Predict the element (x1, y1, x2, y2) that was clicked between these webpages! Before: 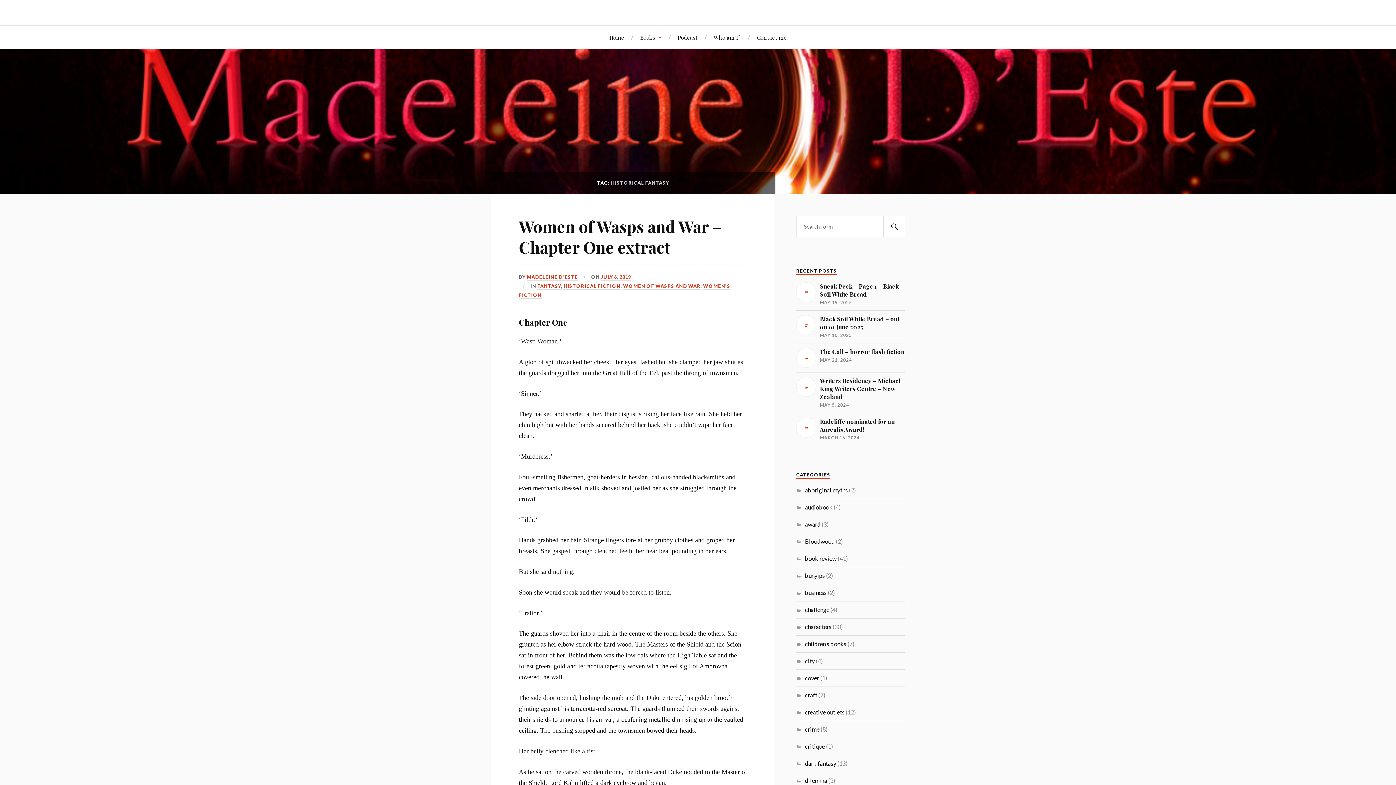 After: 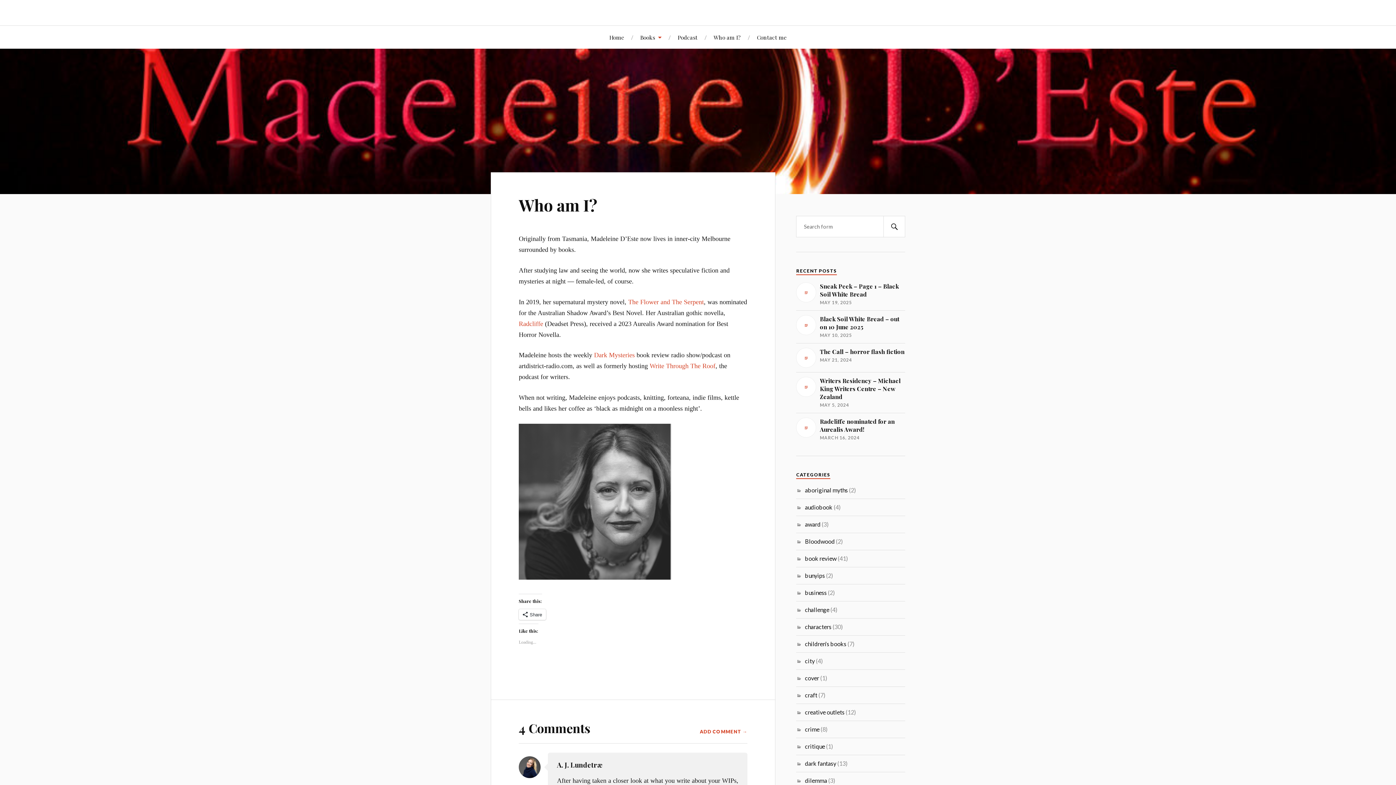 Action: bbox: (713, 25, 741, 48) label: Who am I?